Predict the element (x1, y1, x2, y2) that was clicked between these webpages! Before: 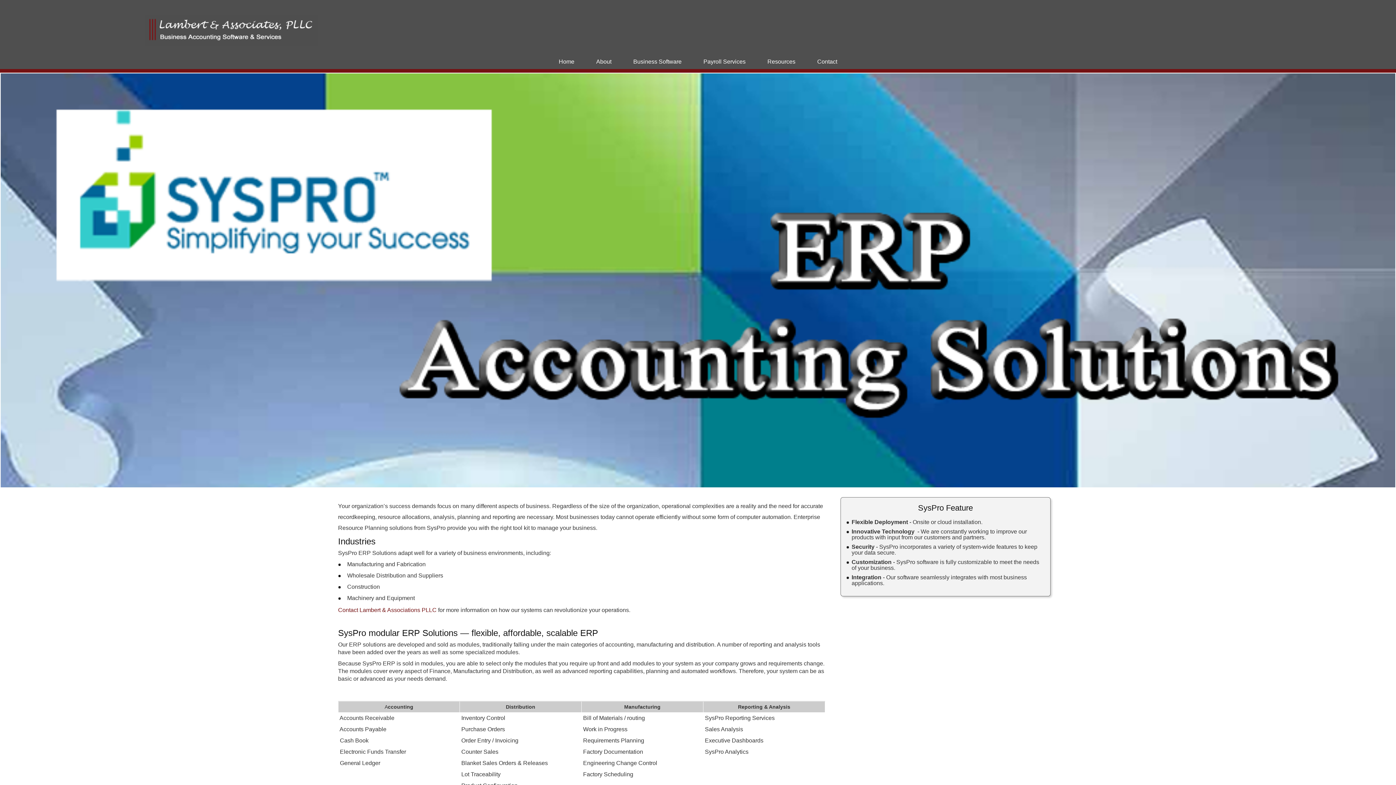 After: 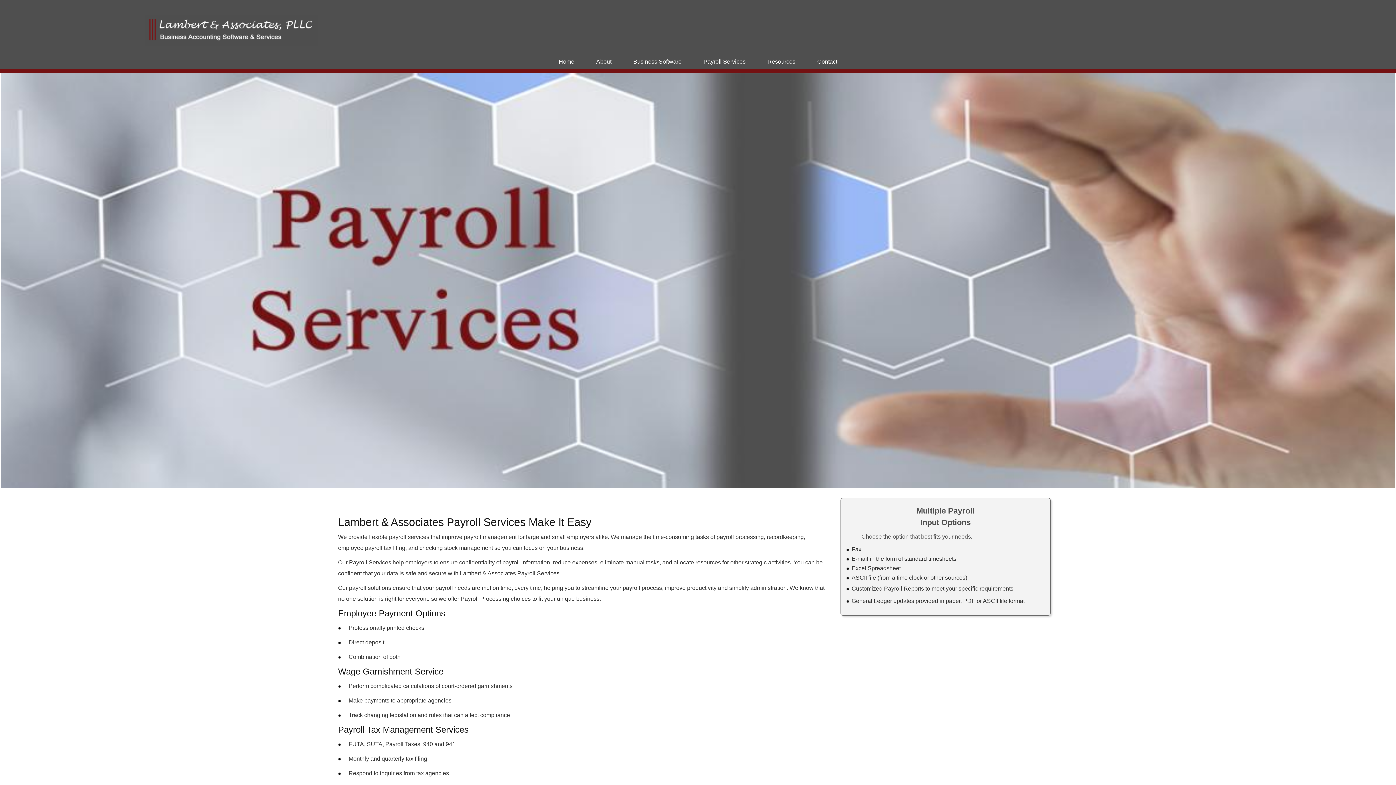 Action: label: Payroll Services bbox: (700, 54, 749, 69)